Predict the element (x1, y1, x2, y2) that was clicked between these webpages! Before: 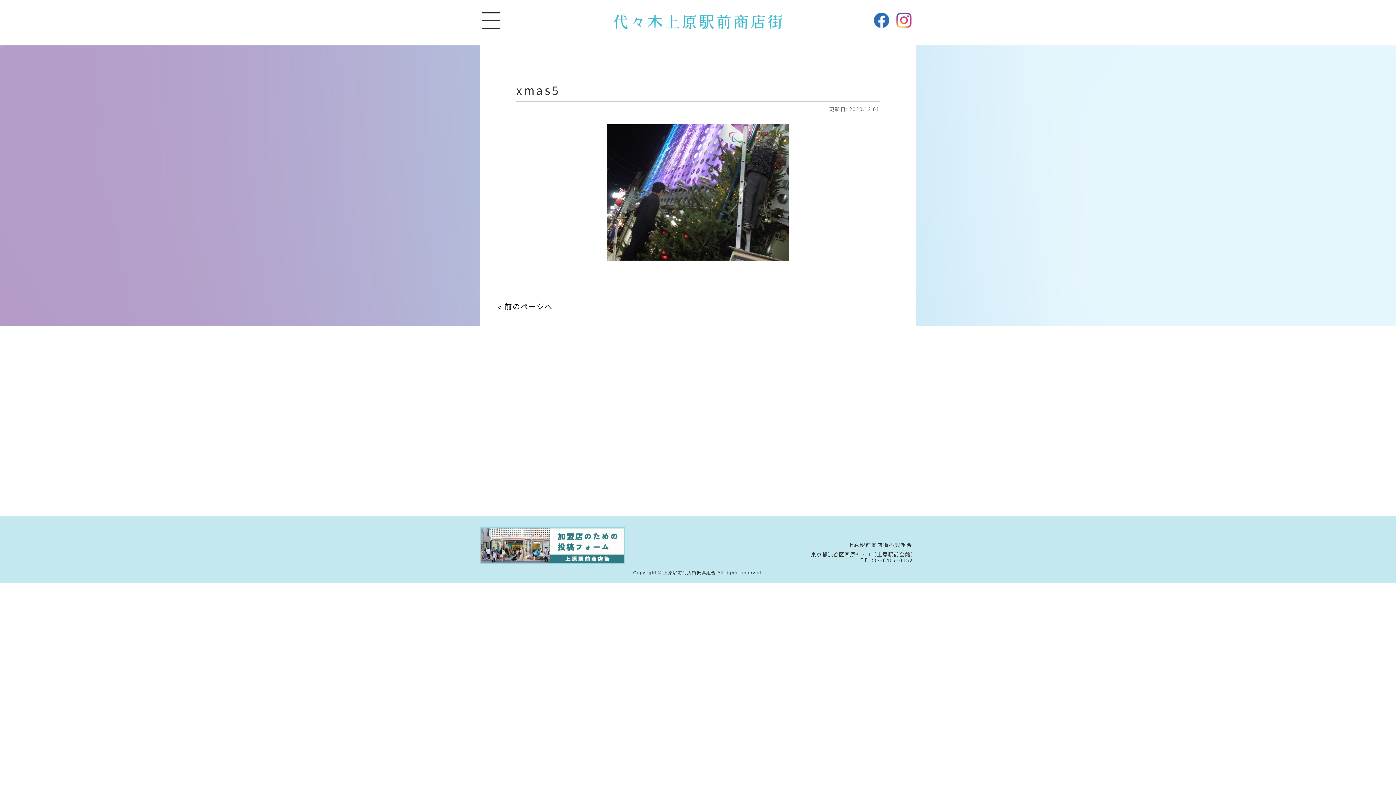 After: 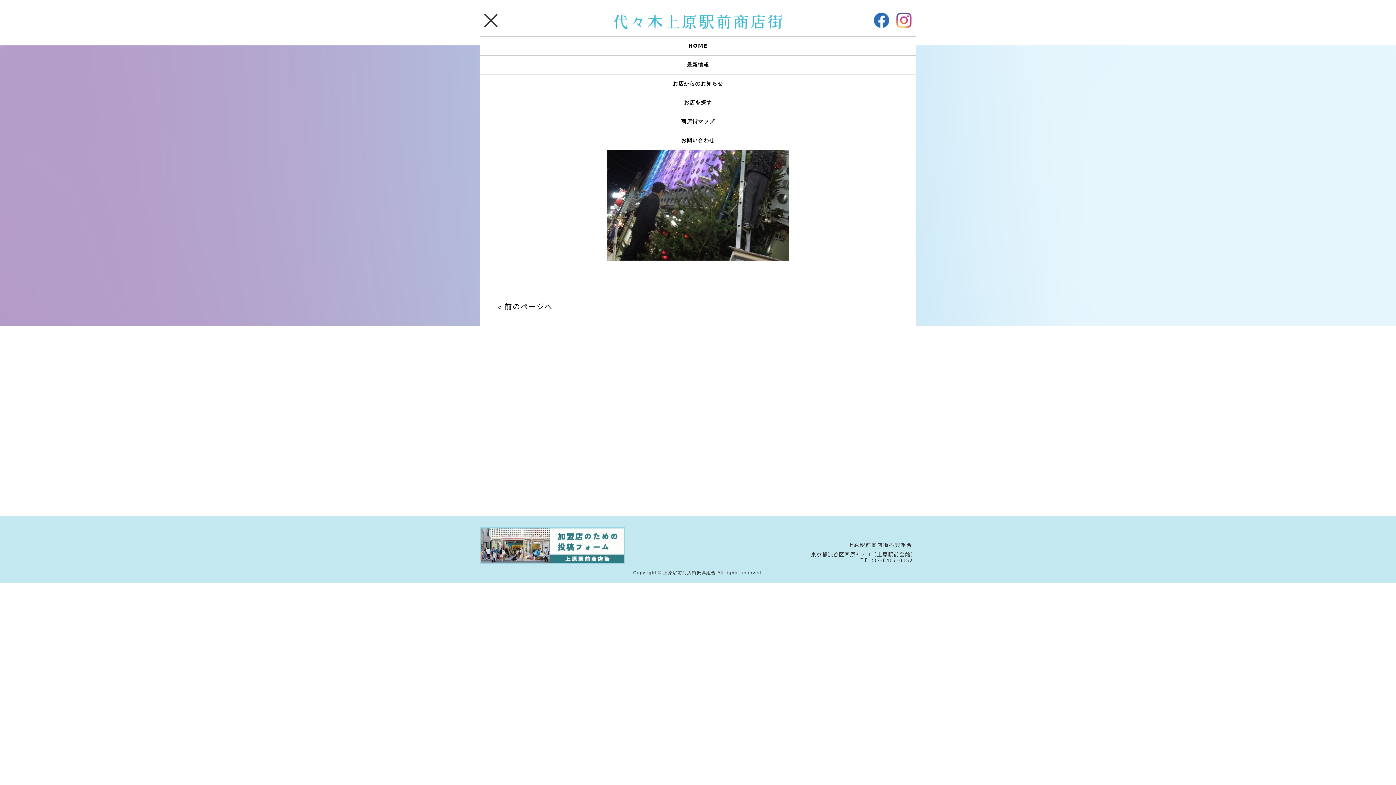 Action: bbox: (481, 11, 500, 29)